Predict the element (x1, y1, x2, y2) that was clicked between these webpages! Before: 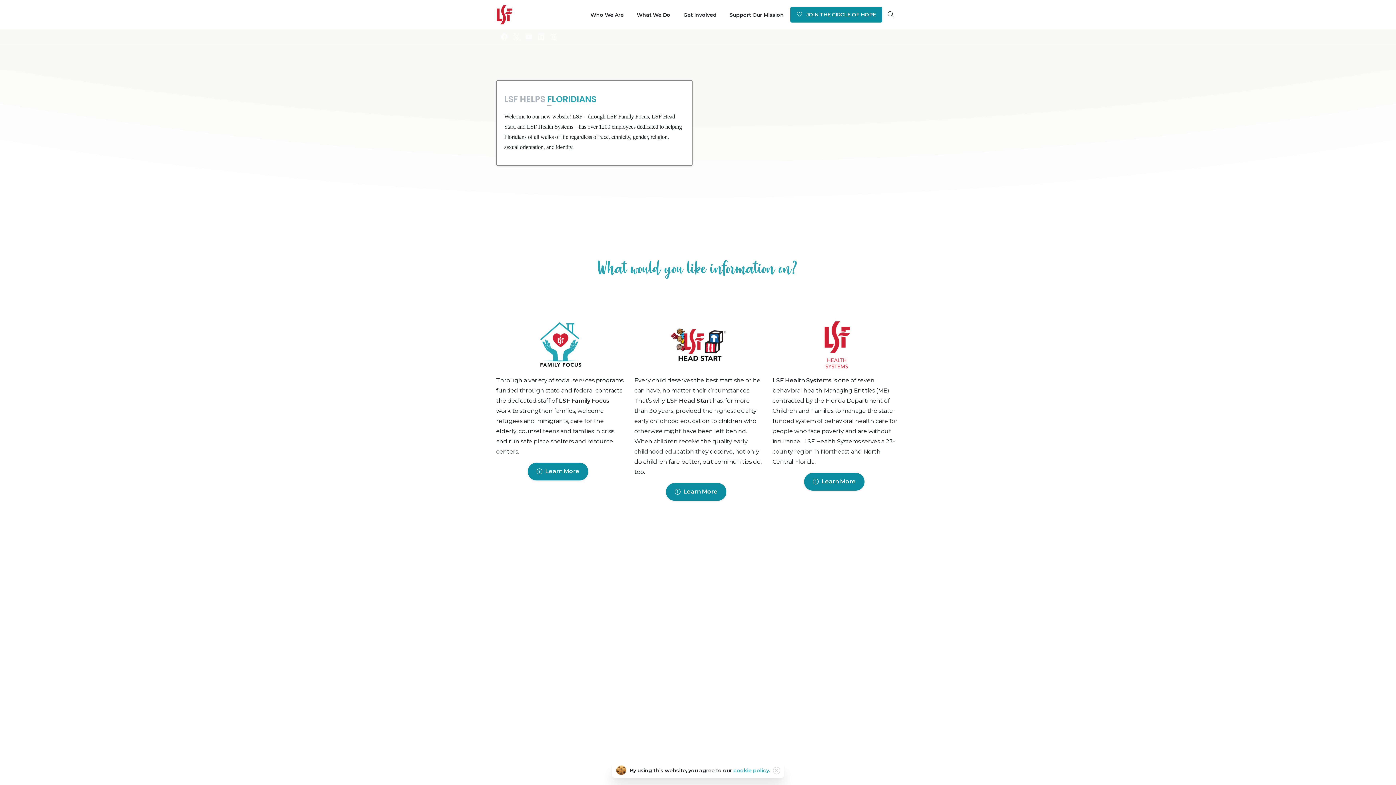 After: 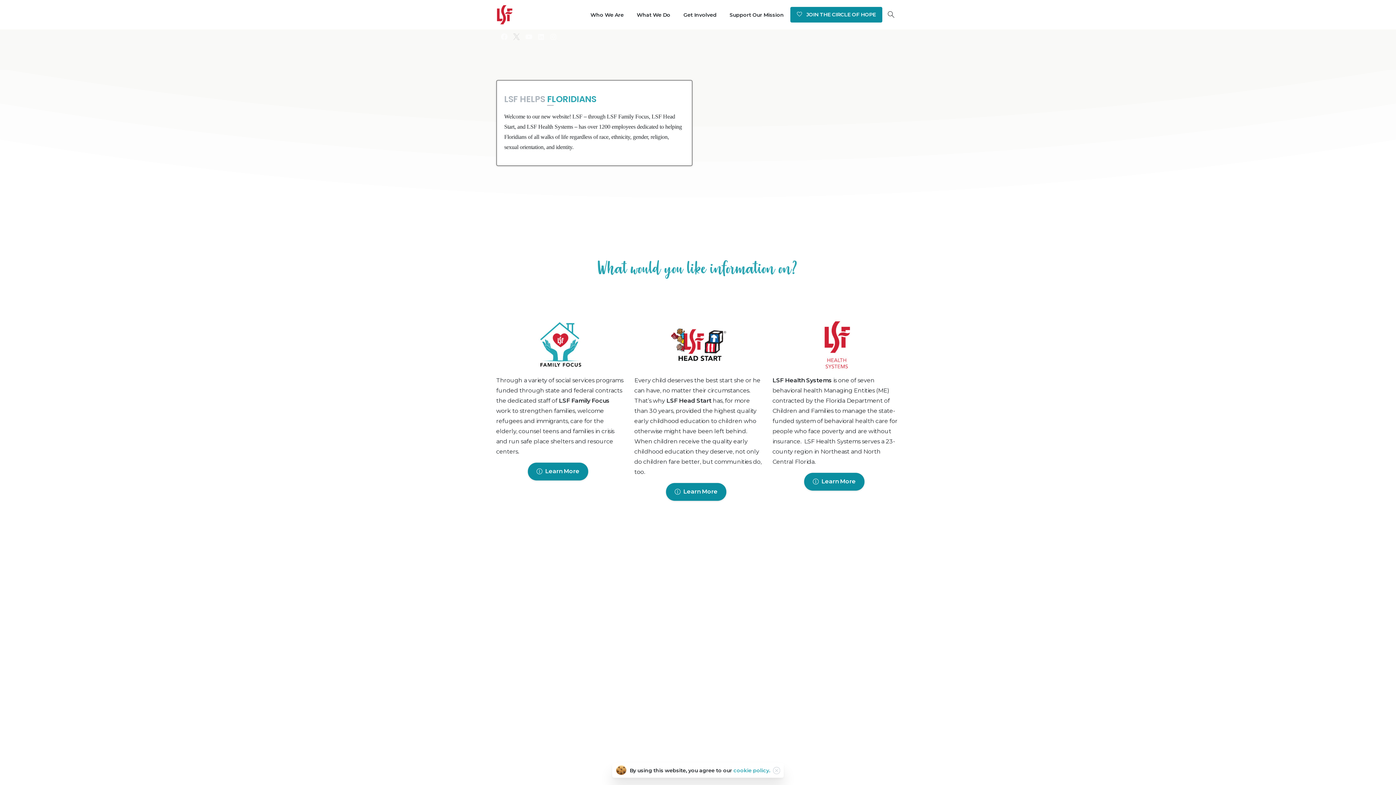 Action: bbox: (510, 33, 522, 40)